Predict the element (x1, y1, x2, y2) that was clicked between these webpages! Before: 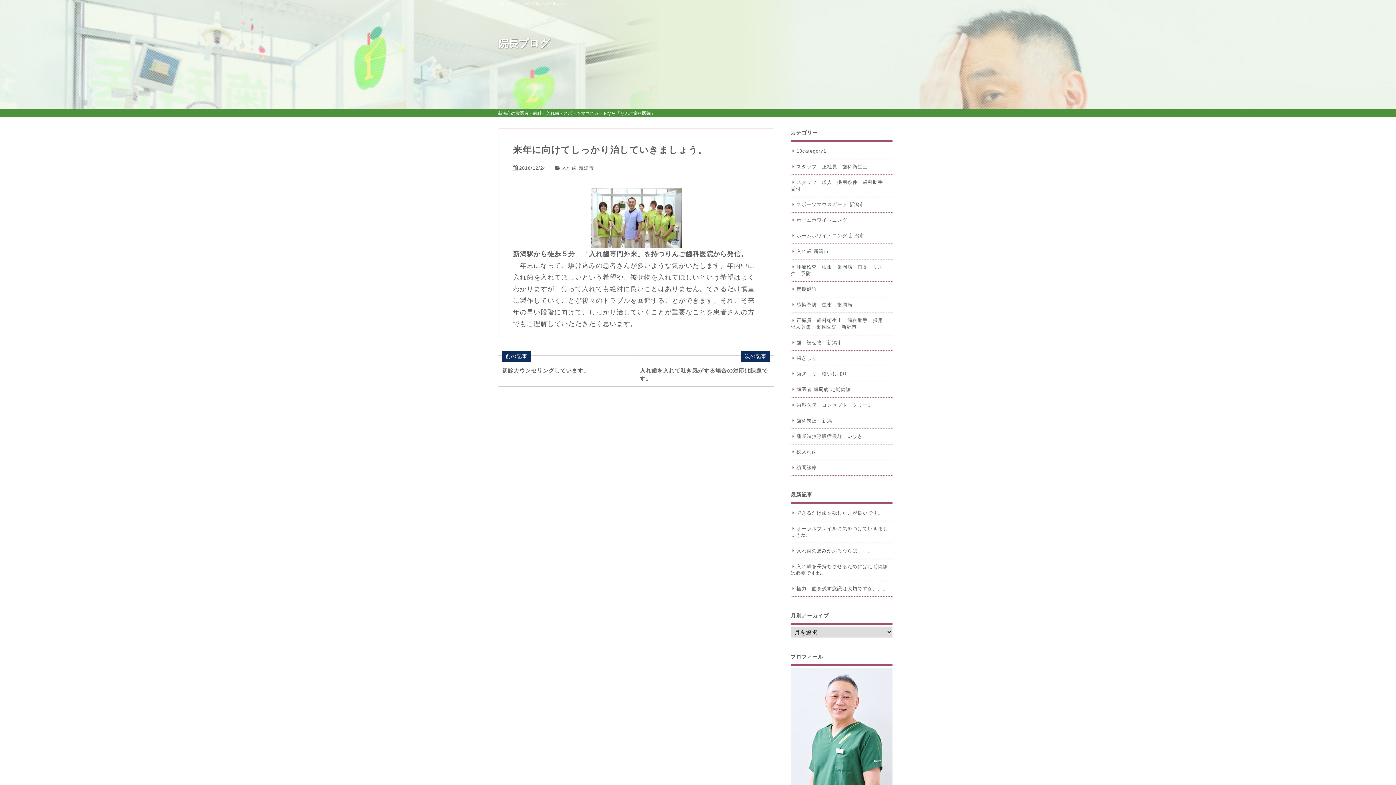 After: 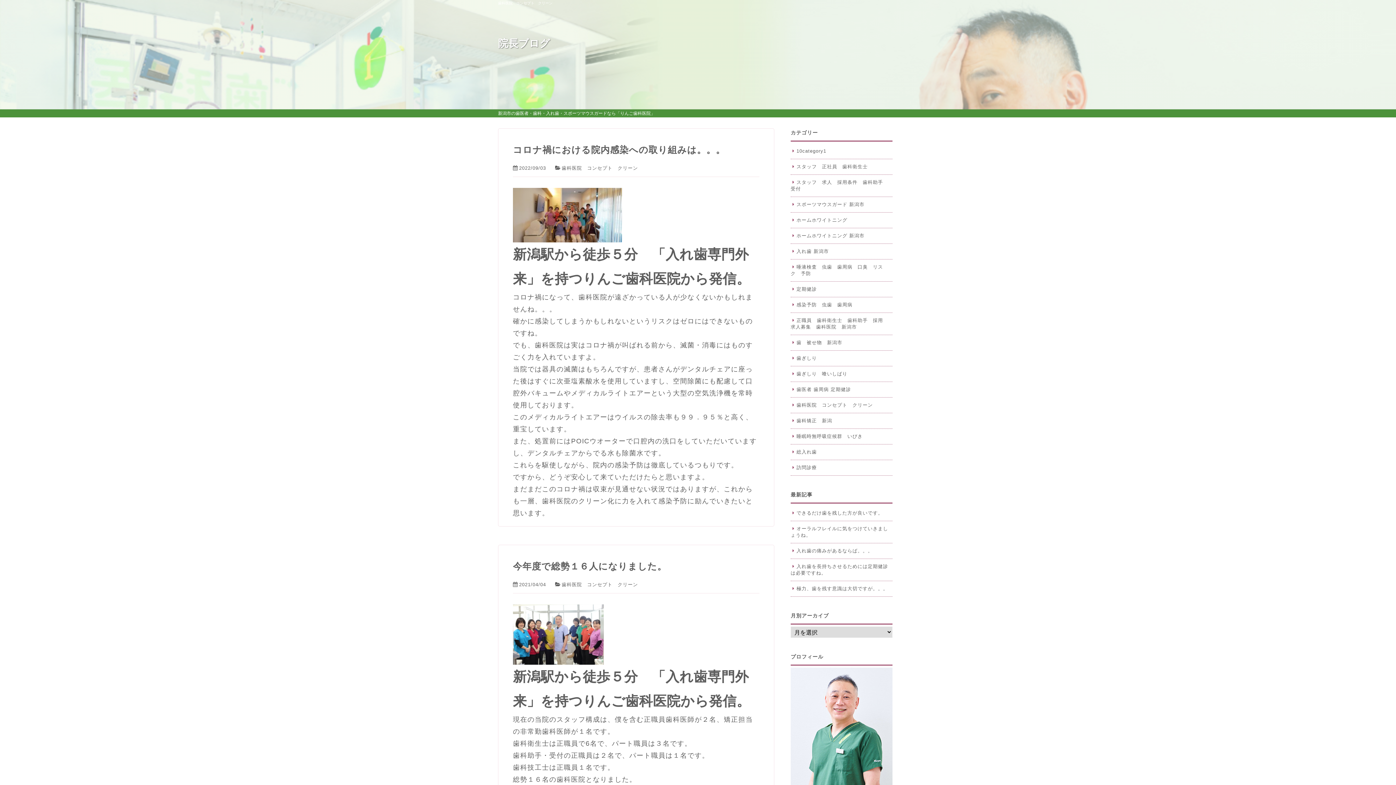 Action: label: 歯科医院　コンセプト　クリーン bbox: (790, 402, 889, 408)